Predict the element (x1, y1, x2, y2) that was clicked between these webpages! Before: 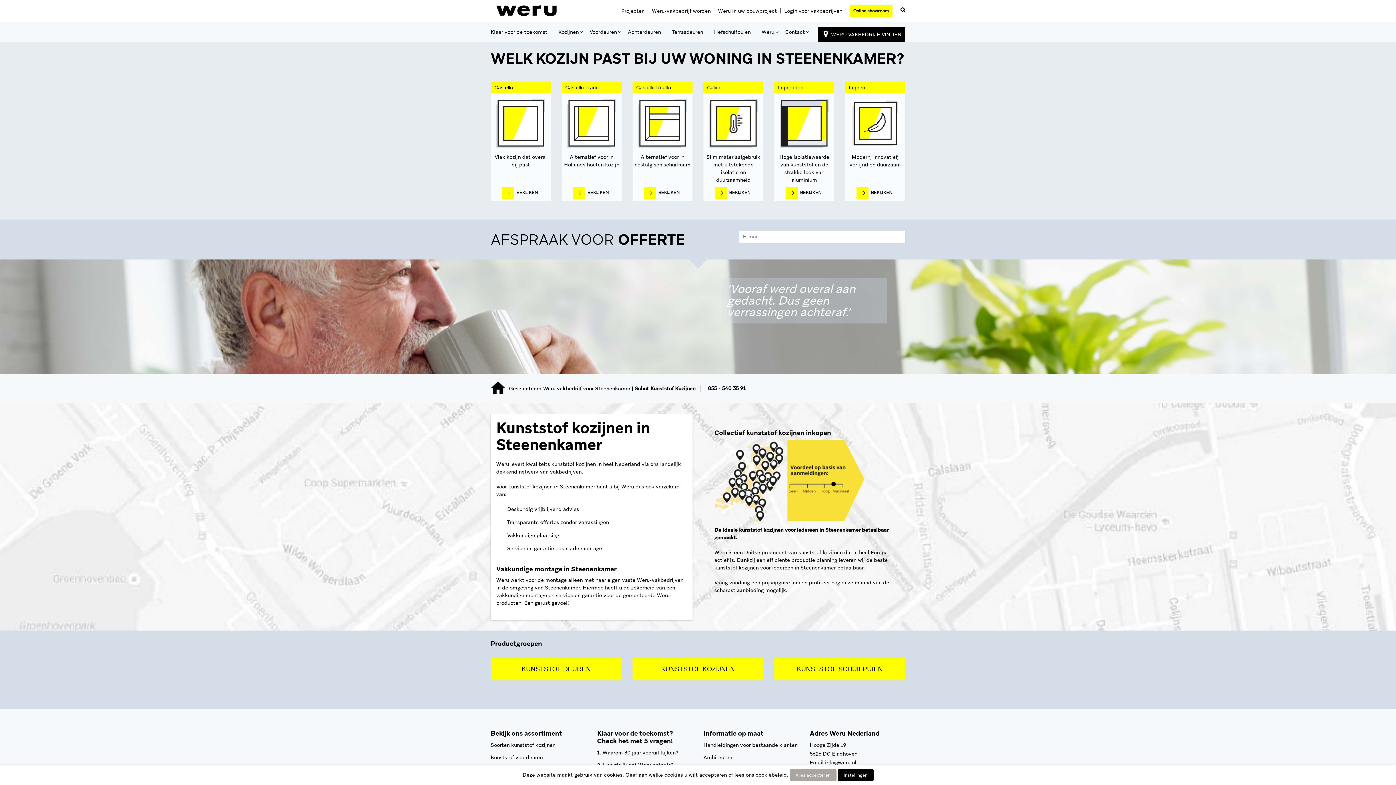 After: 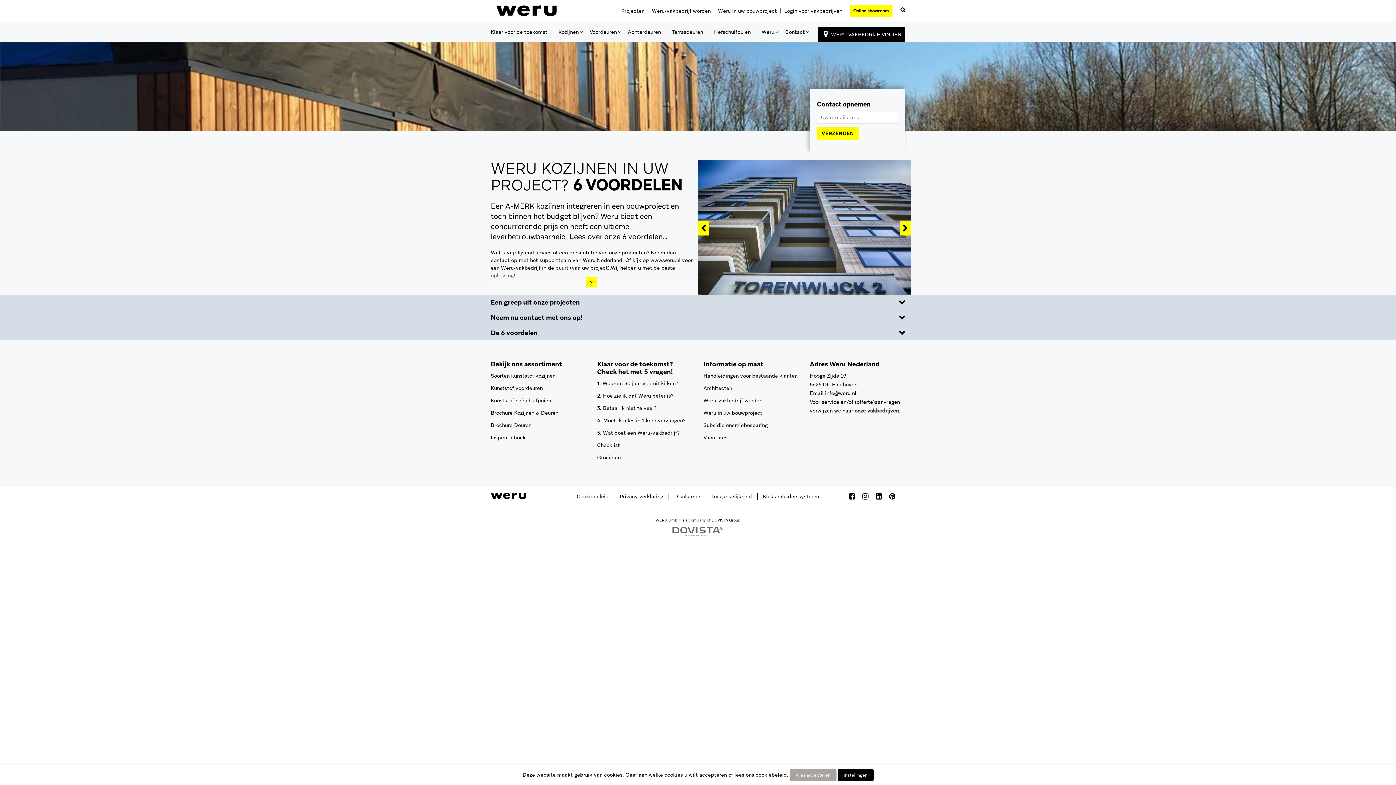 Action: label: Weru in uw bouwproject bbox: (714, 0, 780, 21)